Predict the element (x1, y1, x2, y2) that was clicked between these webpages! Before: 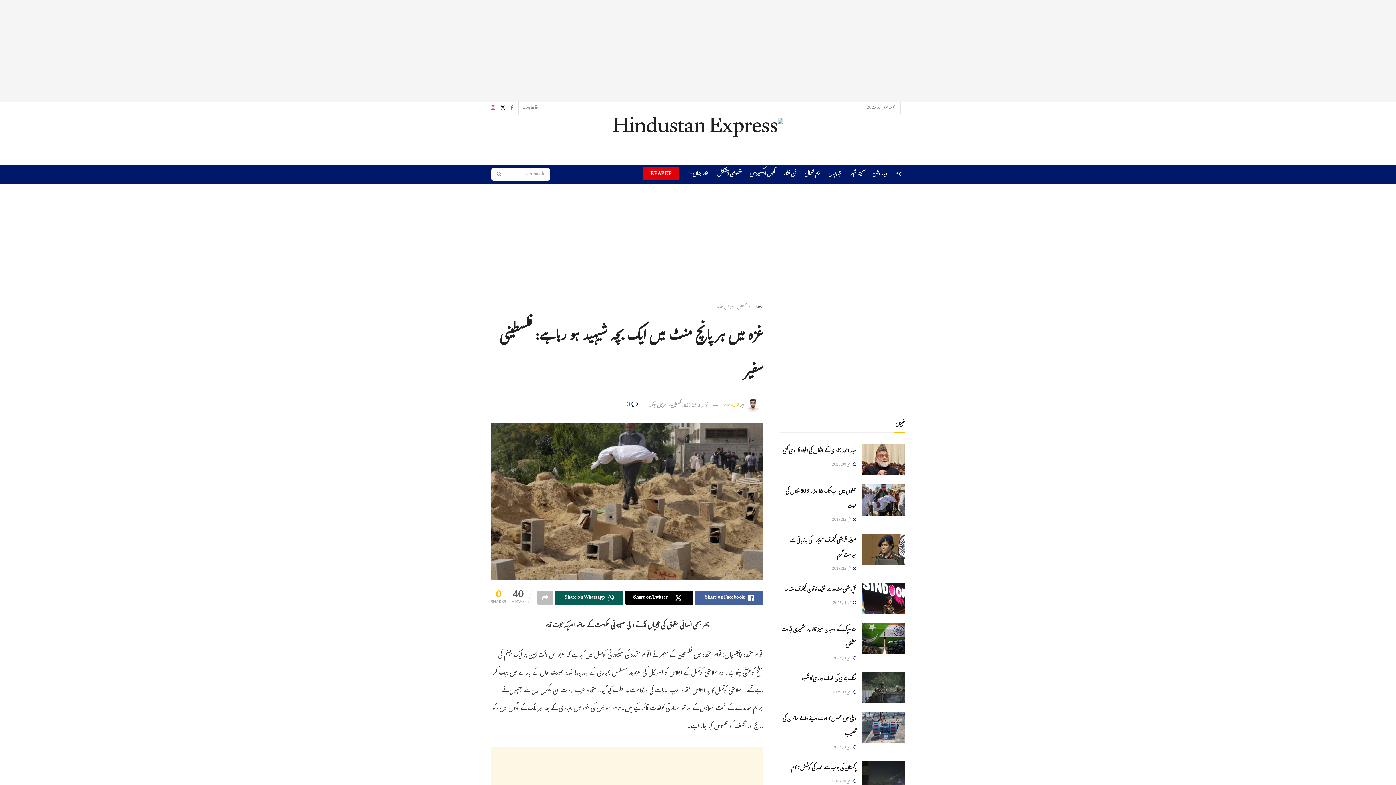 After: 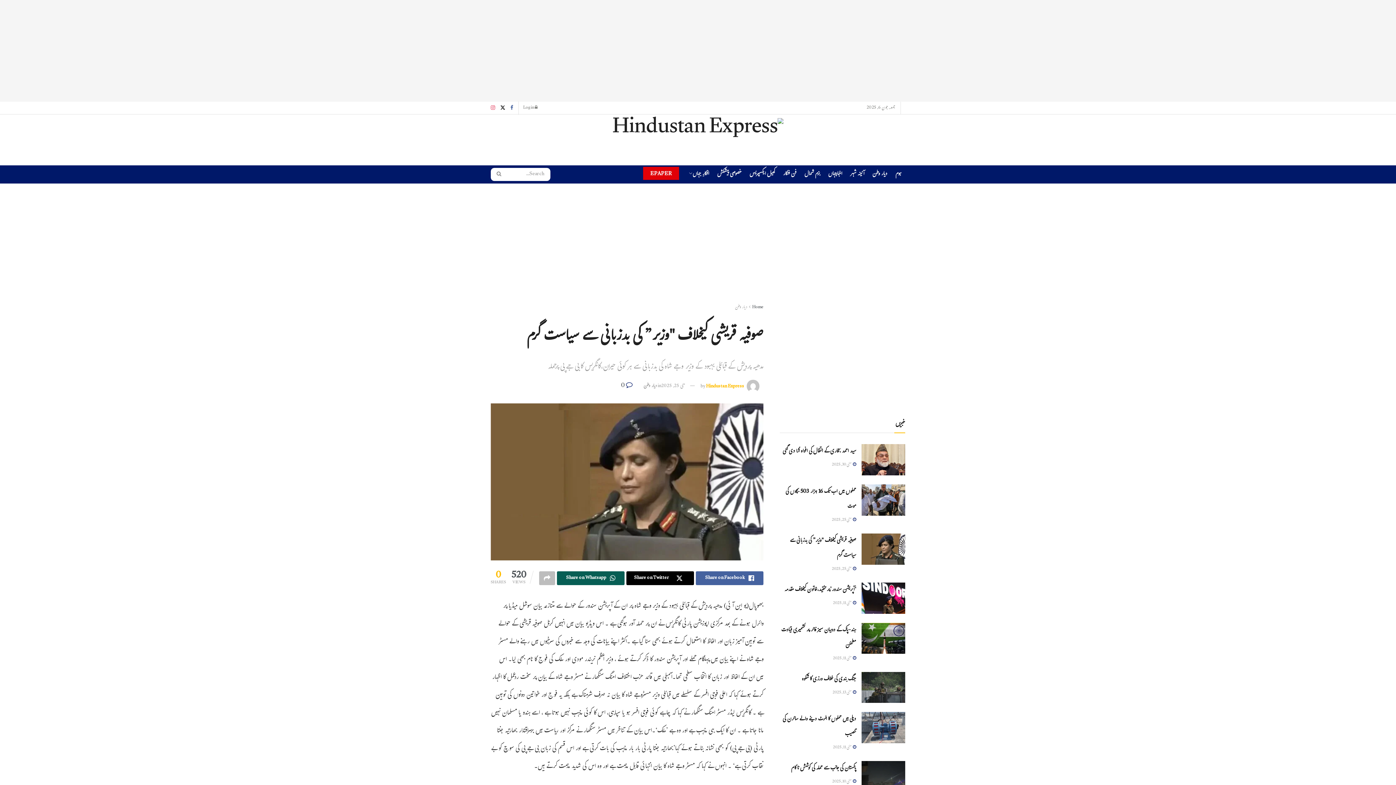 Action: bbox: (861, 533, 905, 564)